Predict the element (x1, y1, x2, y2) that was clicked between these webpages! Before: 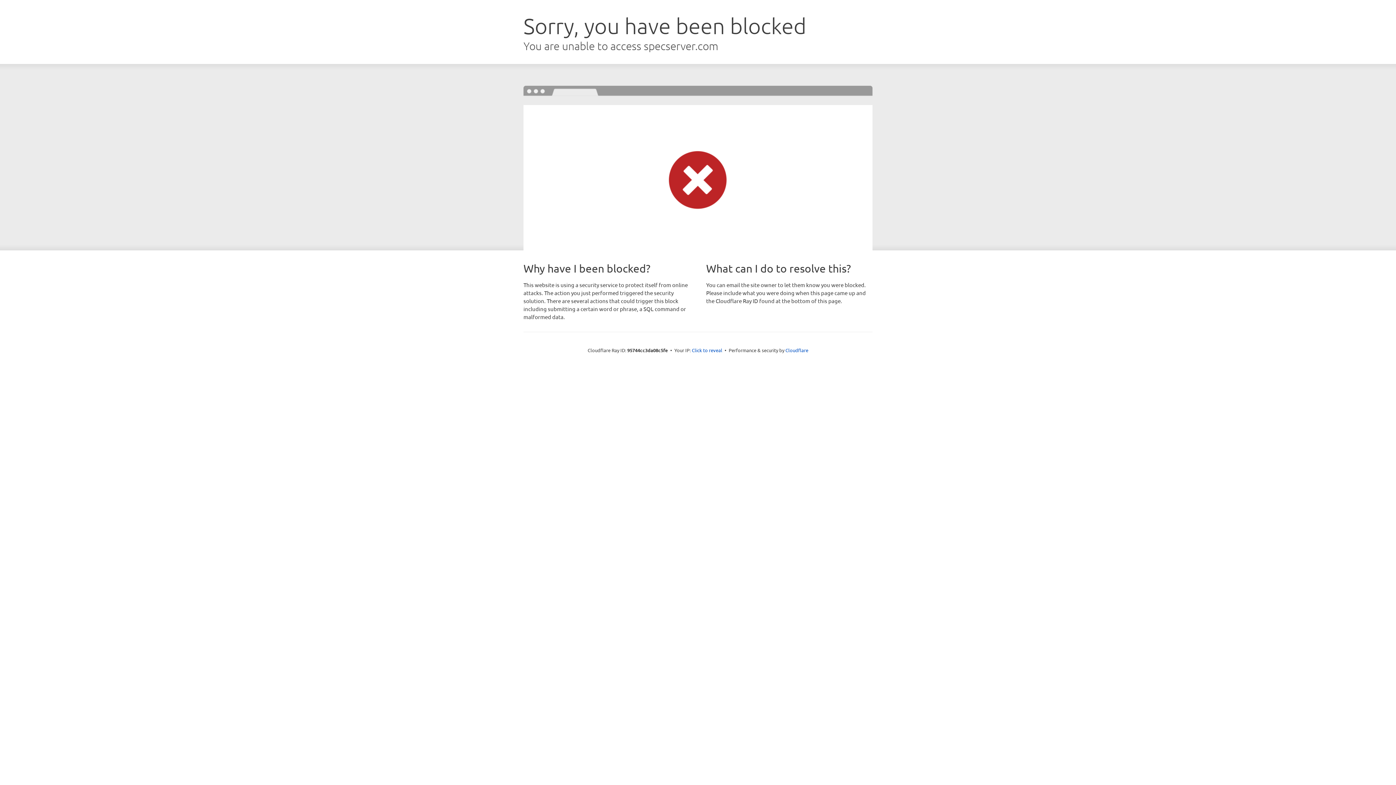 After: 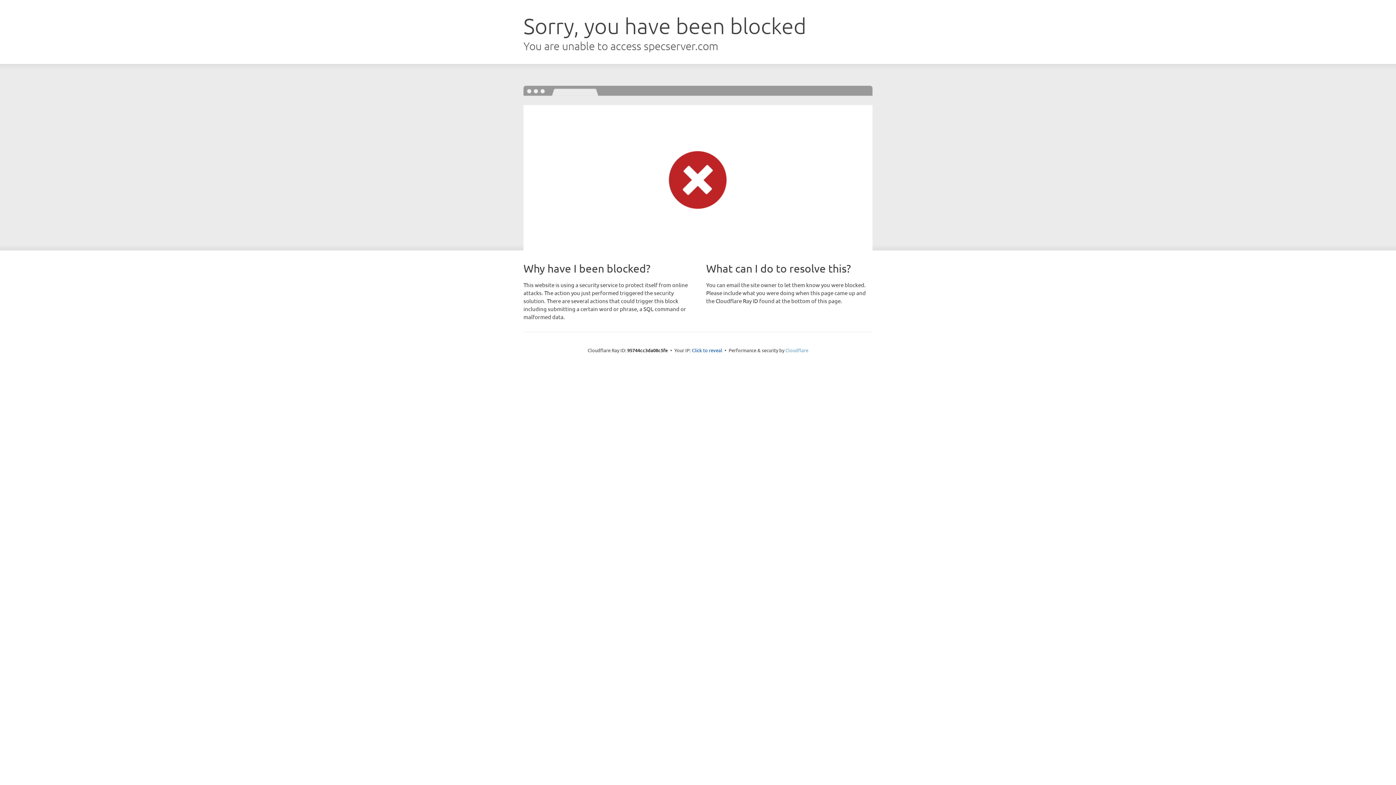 Action: bbox: (785, 347, 808, 353) label: Cloudflare